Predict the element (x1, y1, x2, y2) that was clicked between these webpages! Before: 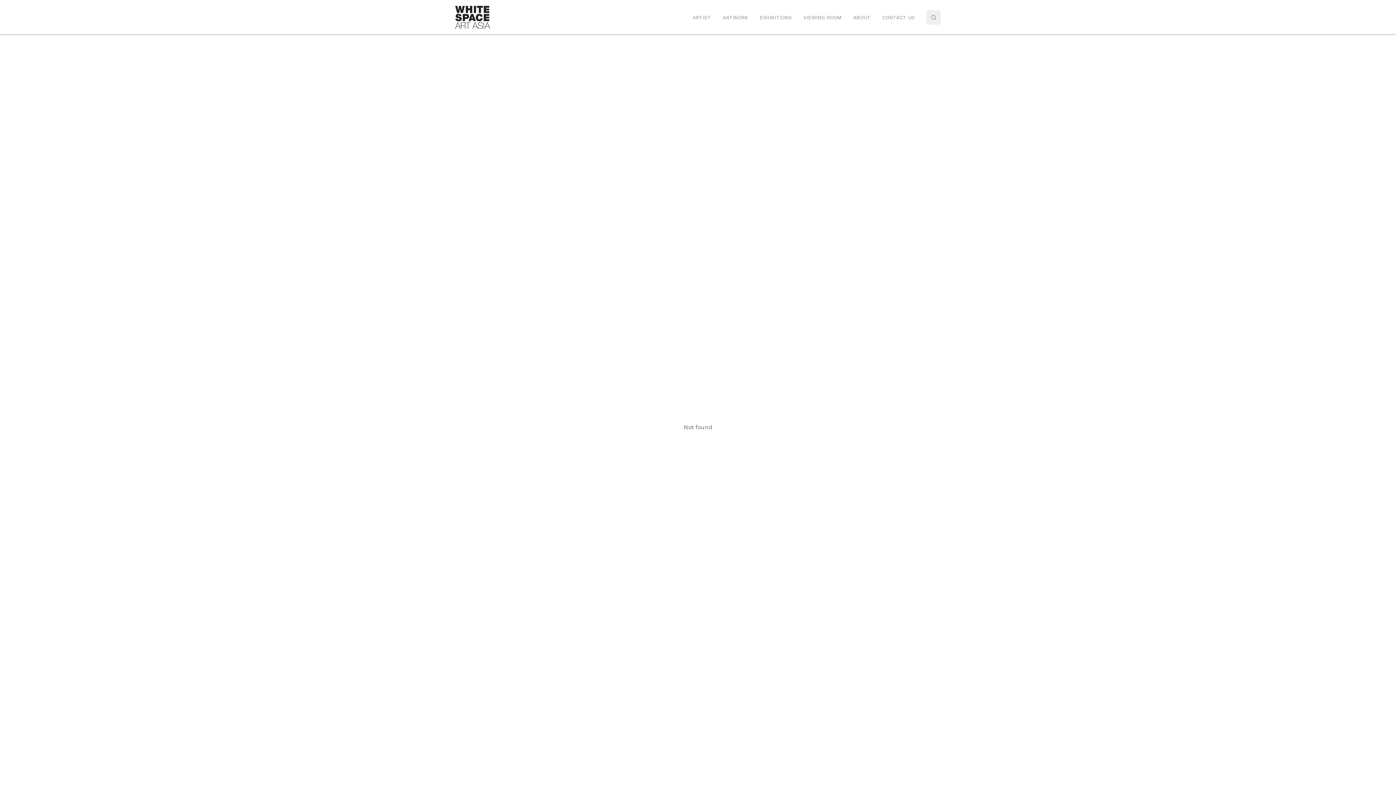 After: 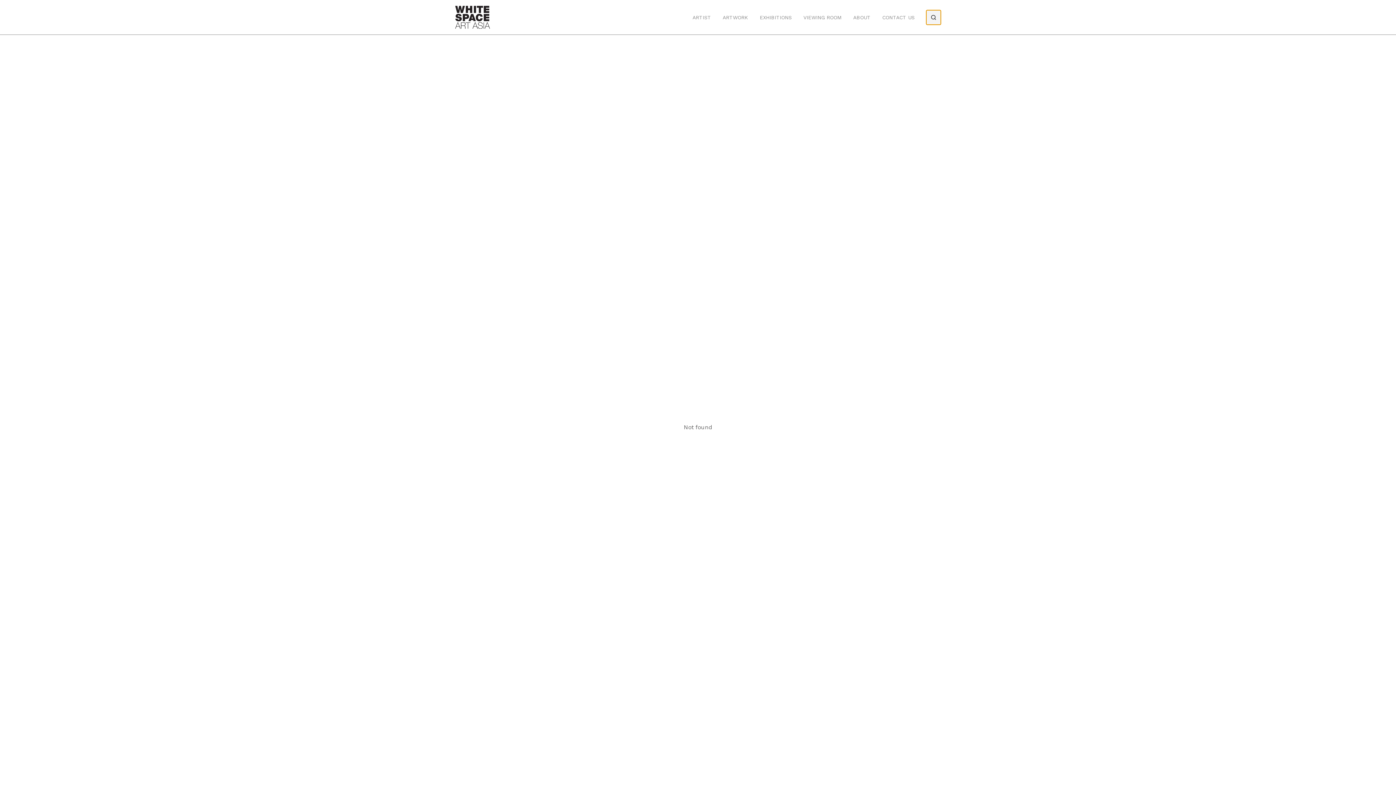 Action: bbox: (926, 10, 941, 24) label: Search